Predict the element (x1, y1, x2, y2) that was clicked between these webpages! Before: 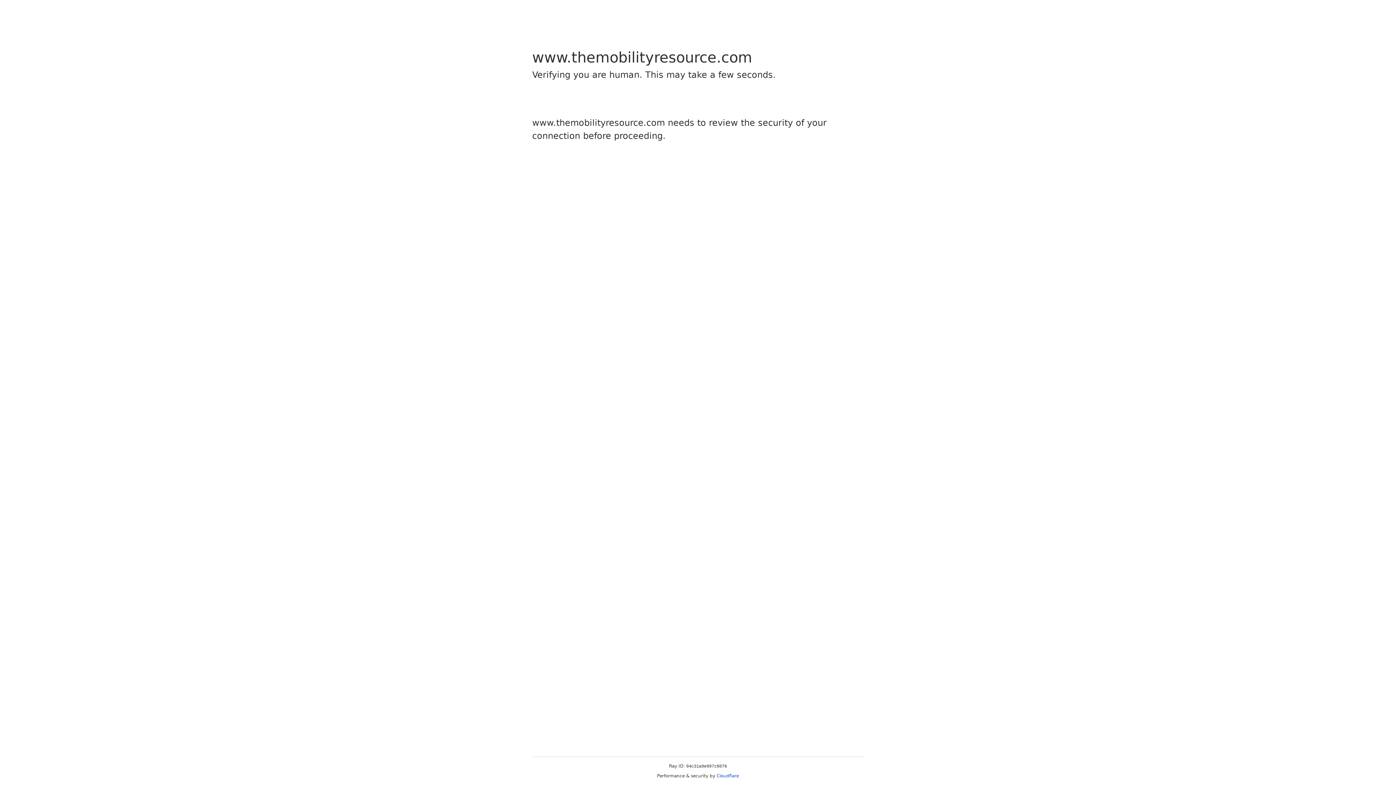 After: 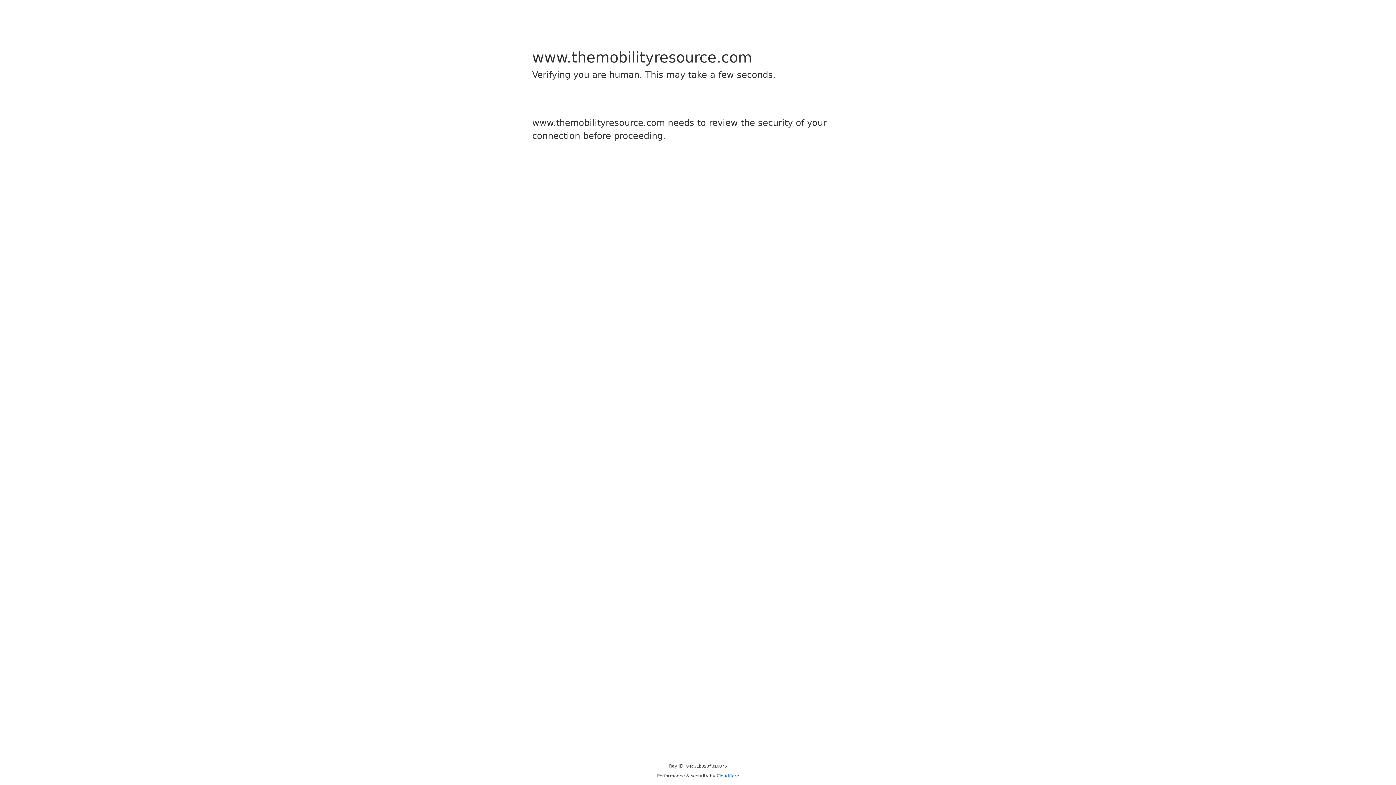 Action: label: Cloudflare bbox: (716, 773, 739, 778)